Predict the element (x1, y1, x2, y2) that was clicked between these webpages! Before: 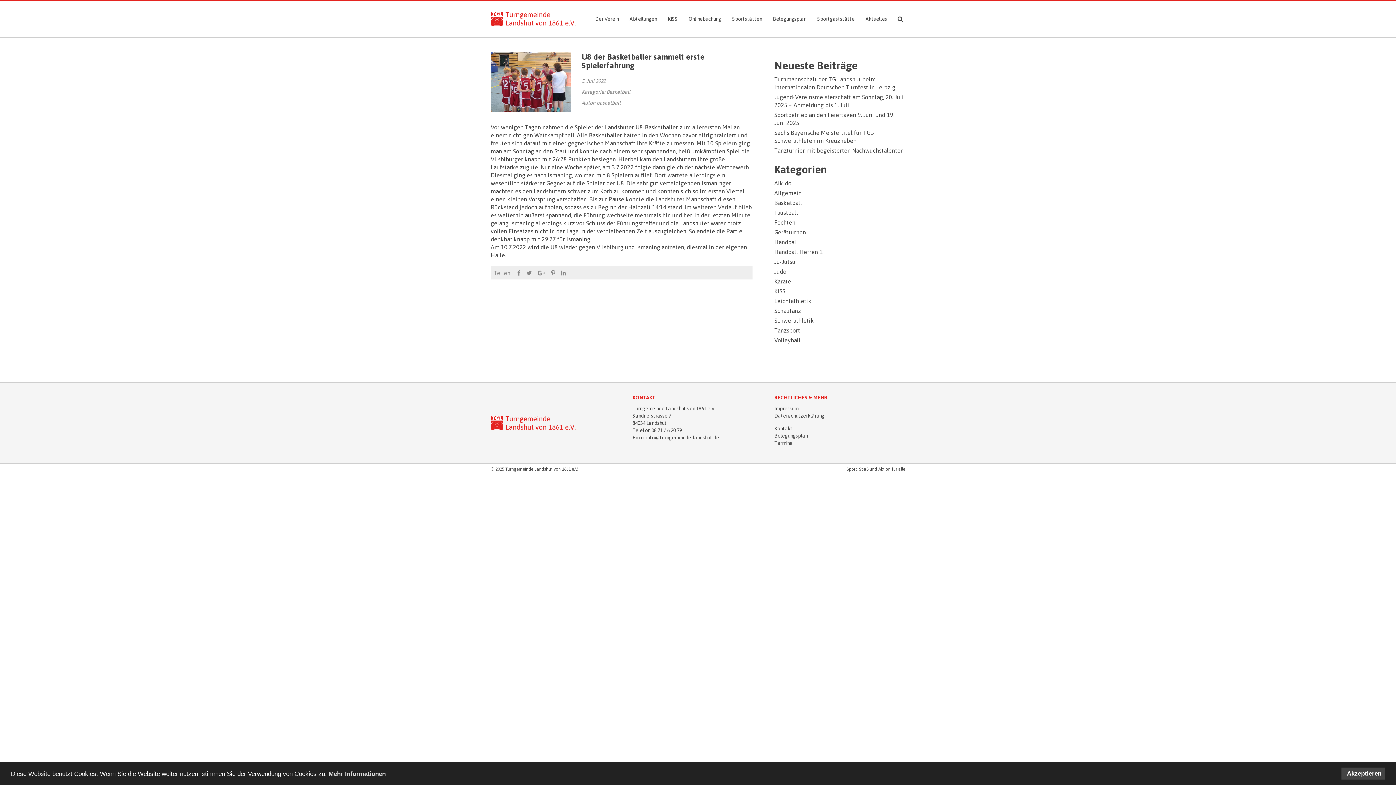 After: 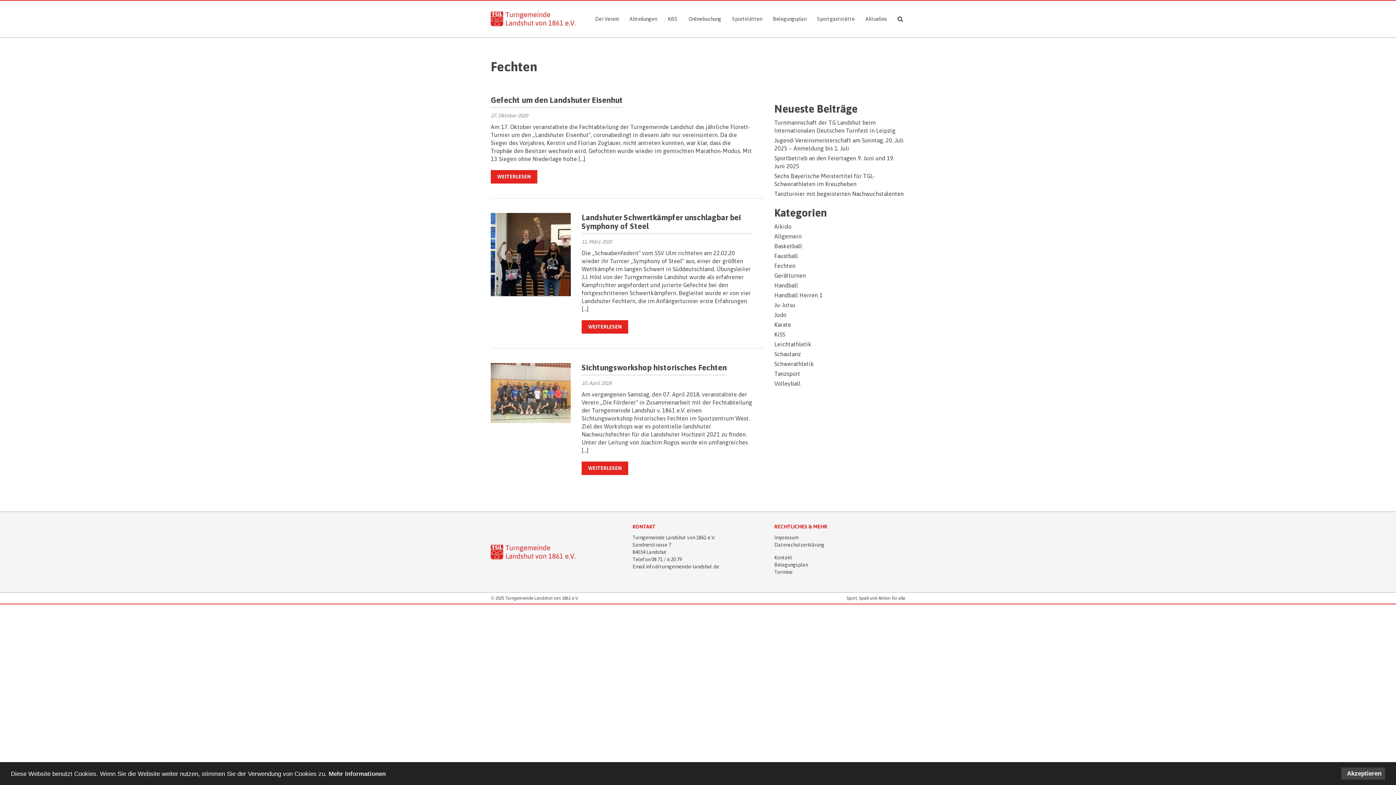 Action: label: Fechten bbox: (774, 219, 795, 225)